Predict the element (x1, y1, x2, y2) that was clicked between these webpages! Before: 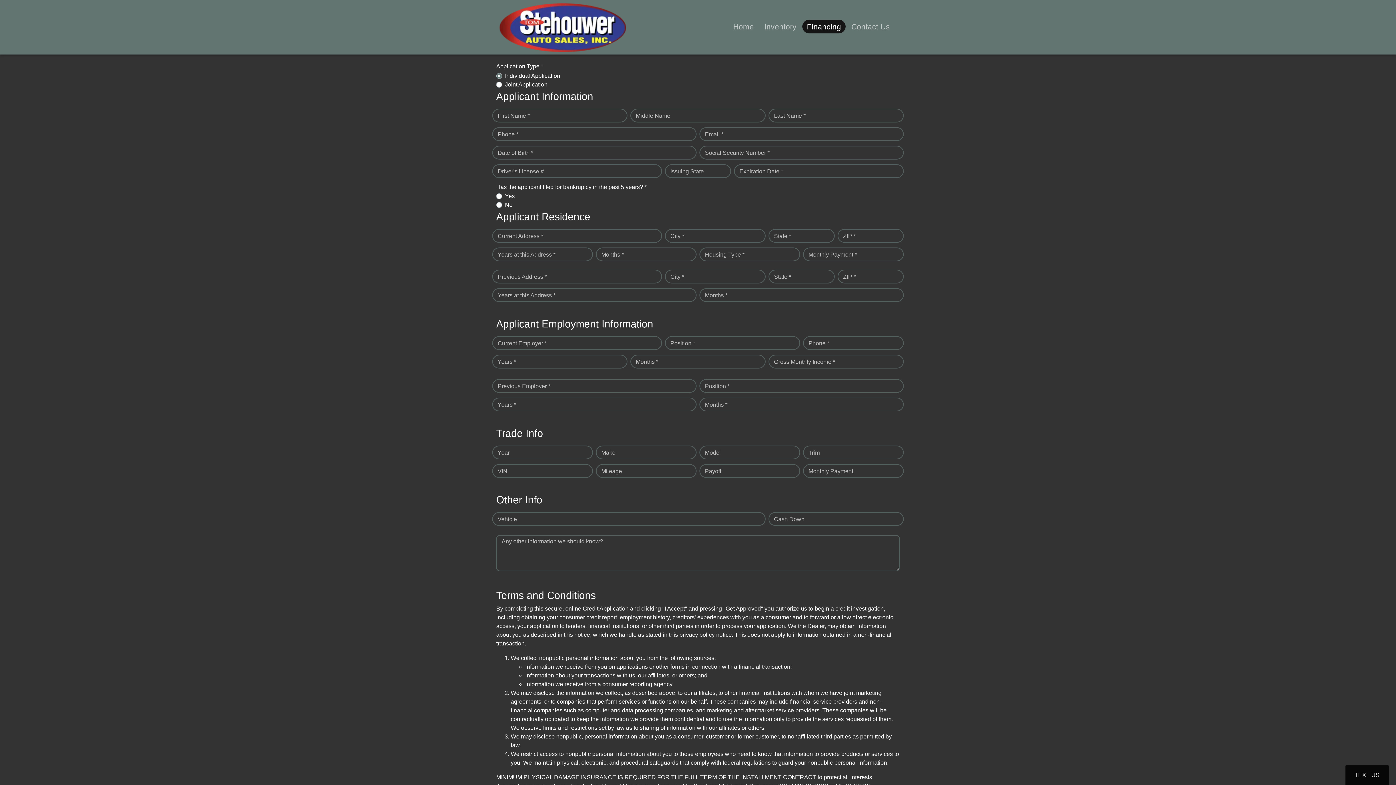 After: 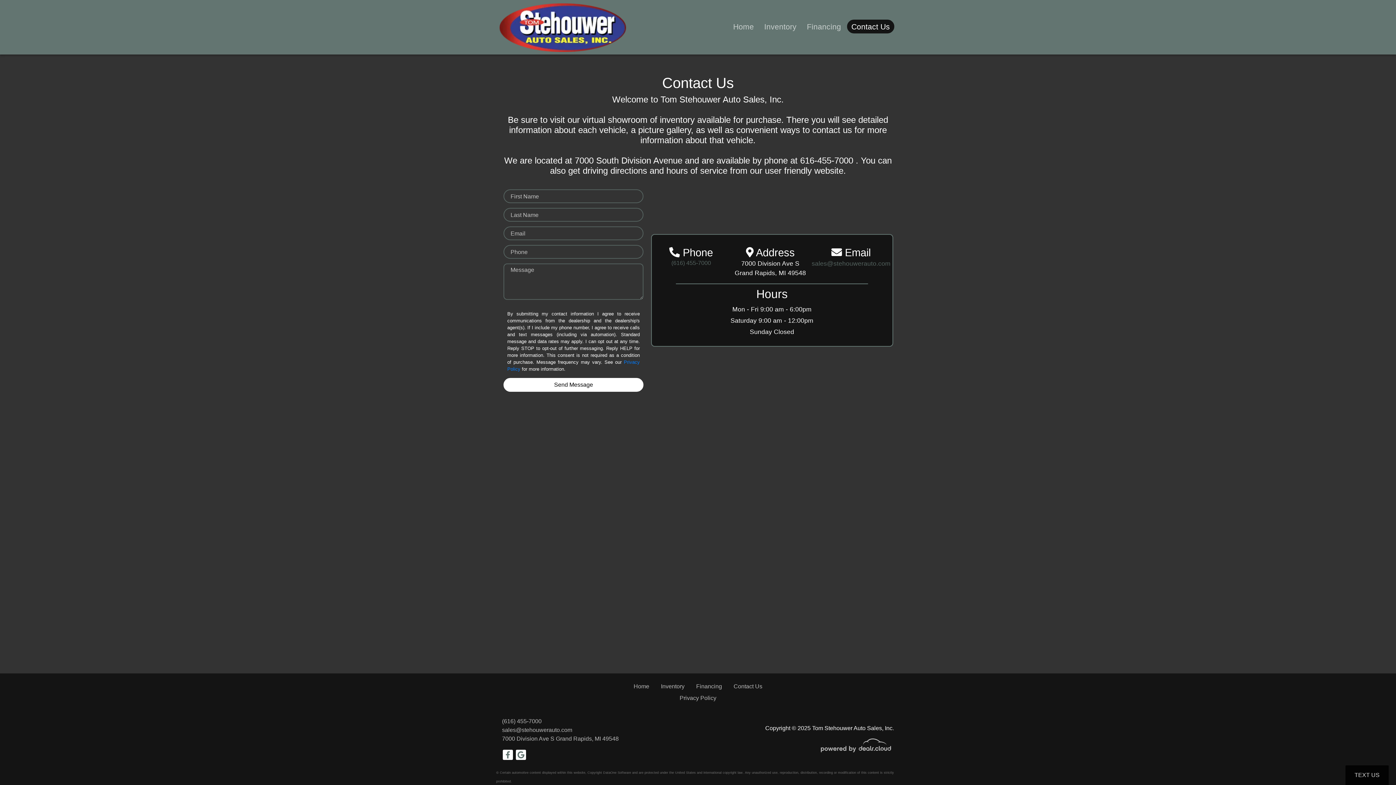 Action: label: Contact Us bbox: (847, 19, 894, 33)